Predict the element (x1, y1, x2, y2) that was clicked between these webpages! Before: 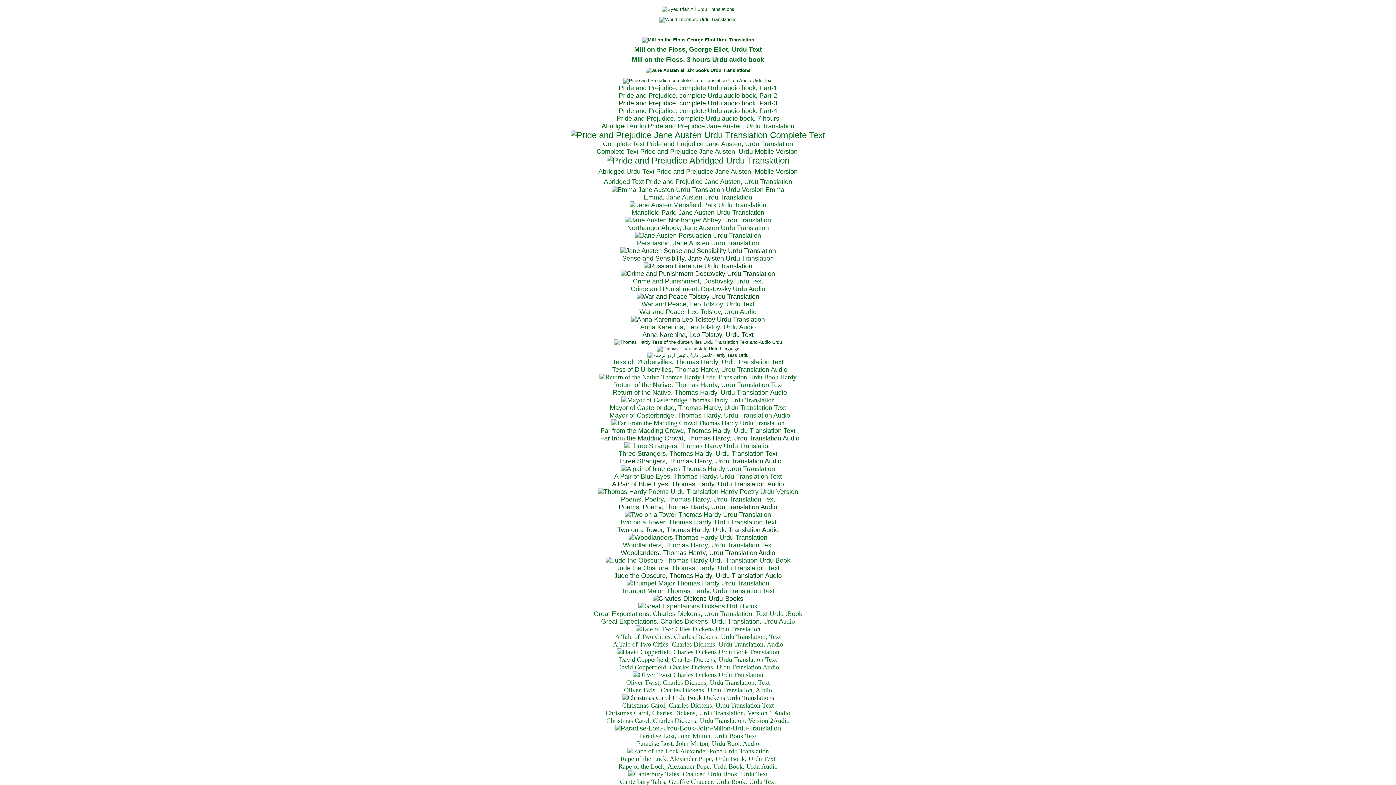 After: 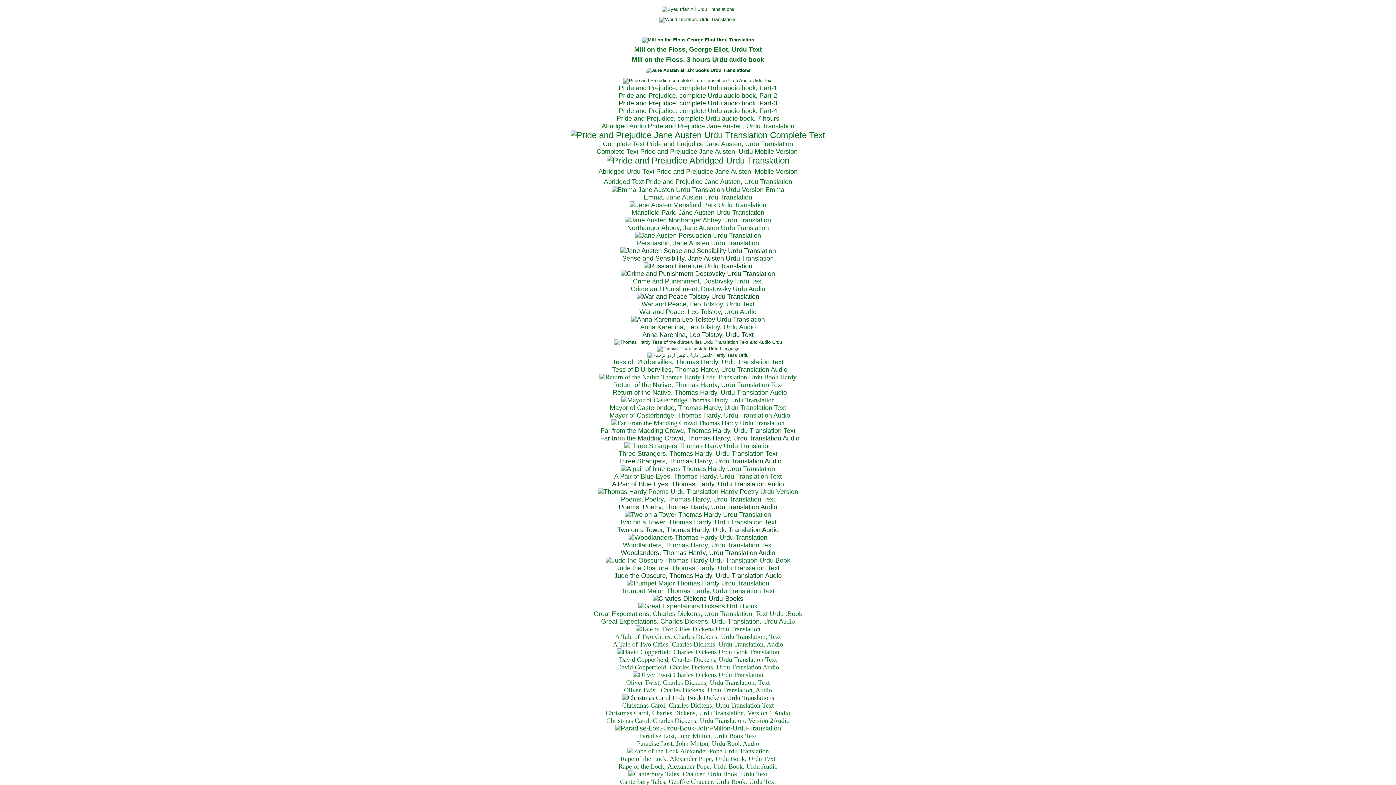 Action: label: Tess of D'Urbervilles, Thomas Hardy, Urdu Translation Text bbox: (612, 358, 783, 365)